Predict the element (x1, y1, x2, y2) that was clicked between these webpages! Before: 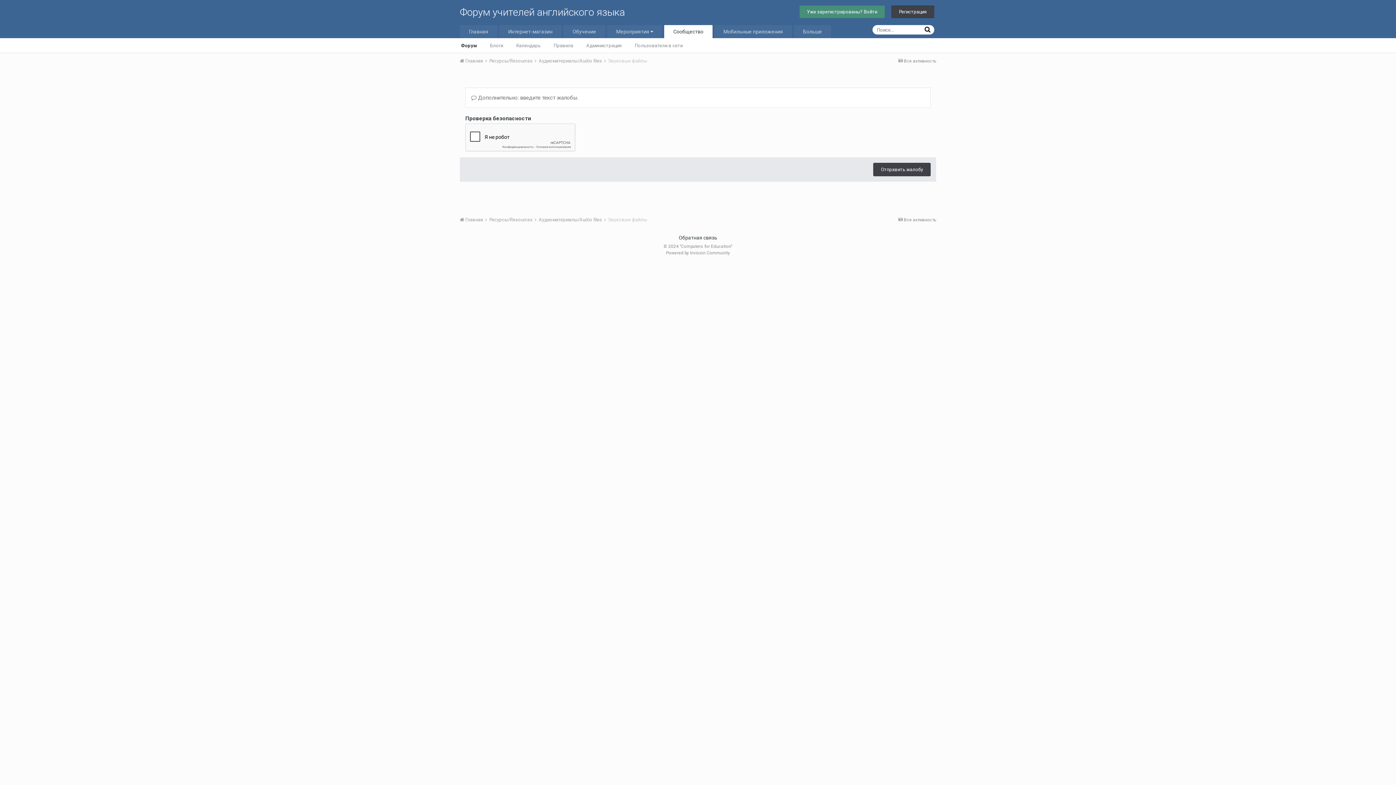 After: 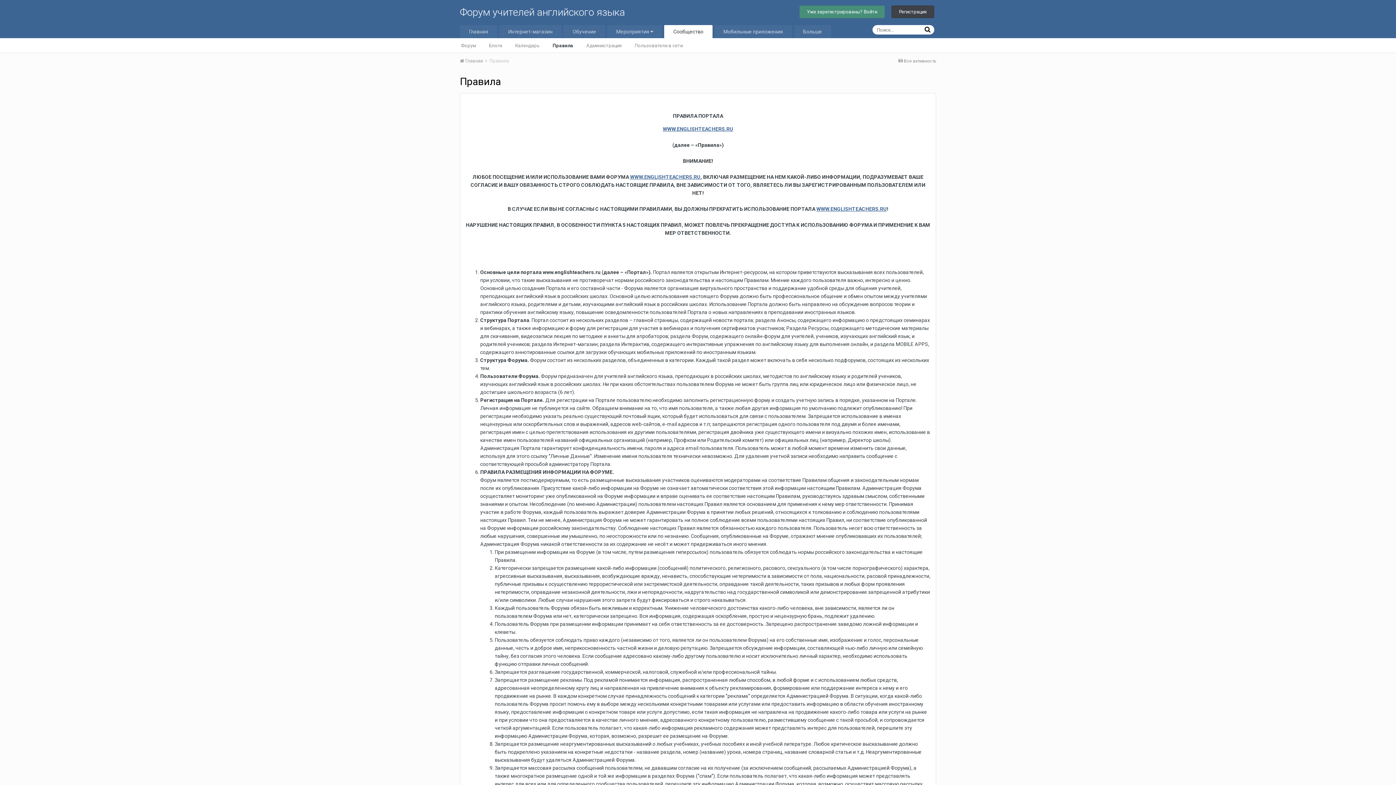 Action: bbox: (547, 38, 580, 52) label: Правила